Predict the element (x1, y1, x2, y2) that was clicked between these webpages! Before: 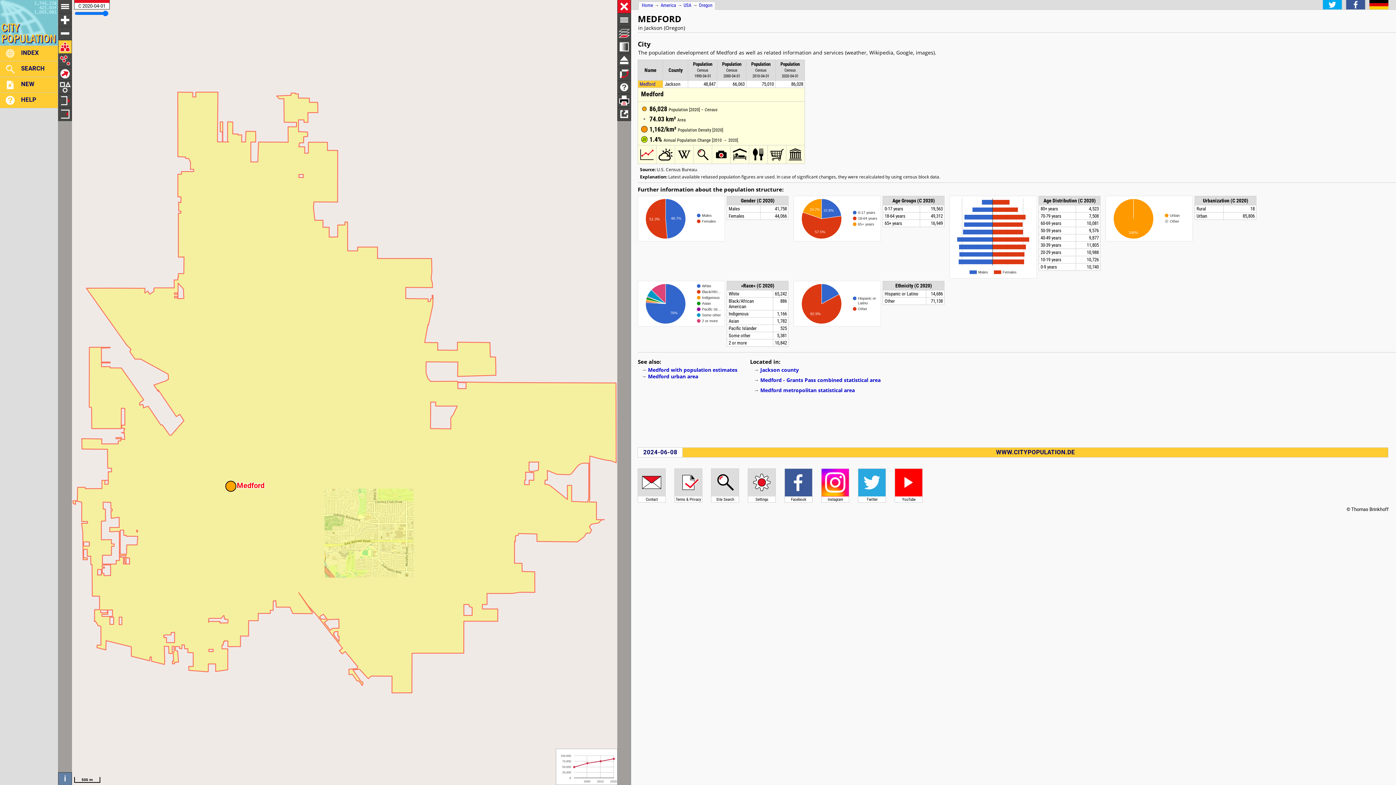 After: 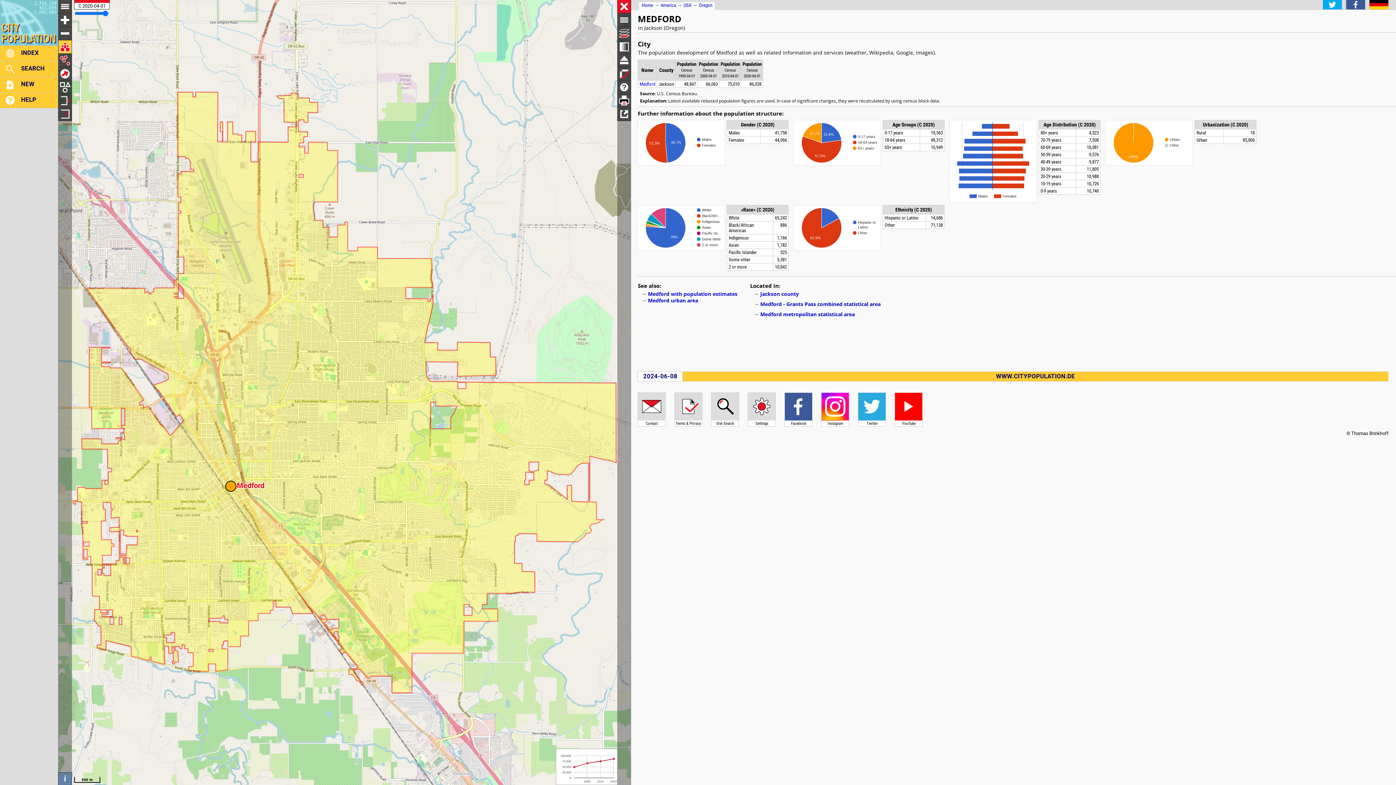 Action: label: Population bbox: (751, 61, 770, 66)